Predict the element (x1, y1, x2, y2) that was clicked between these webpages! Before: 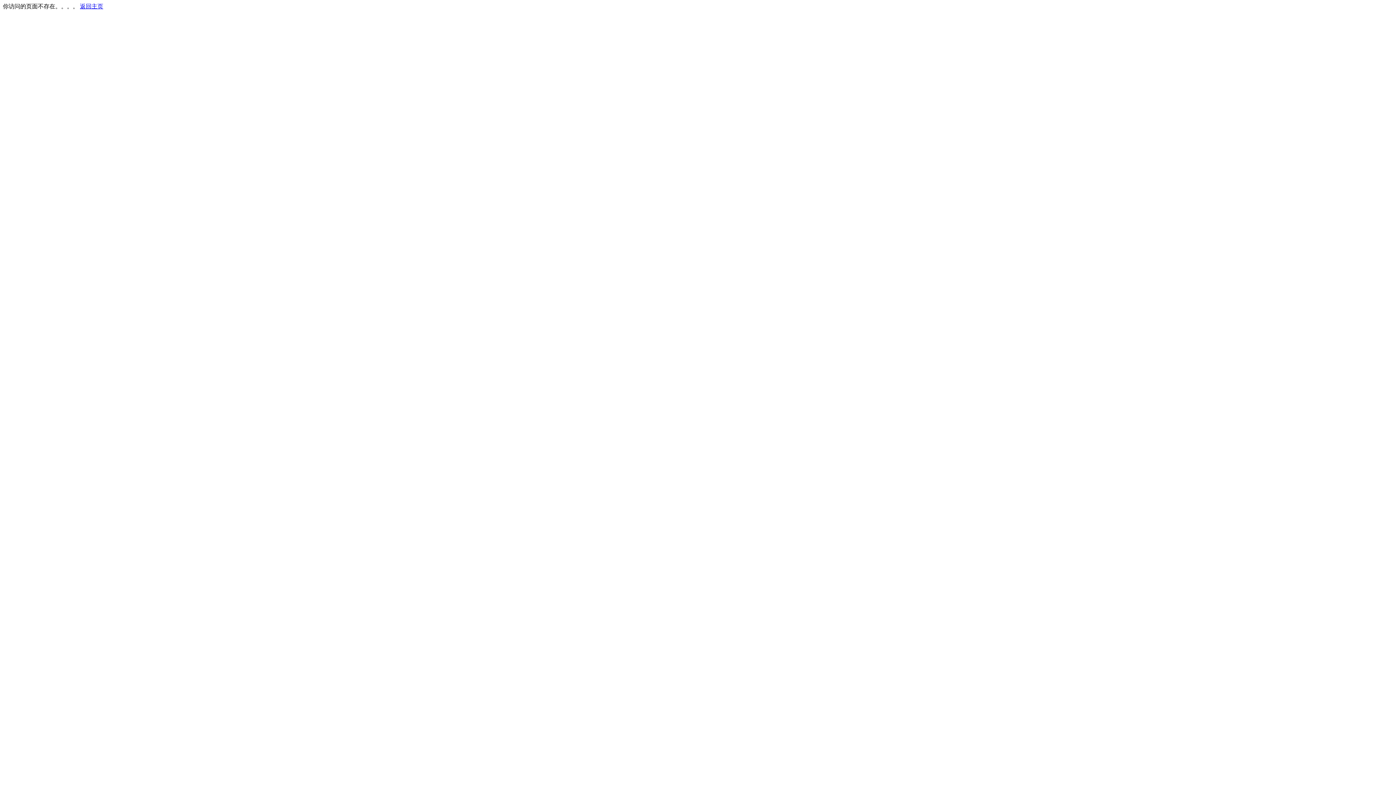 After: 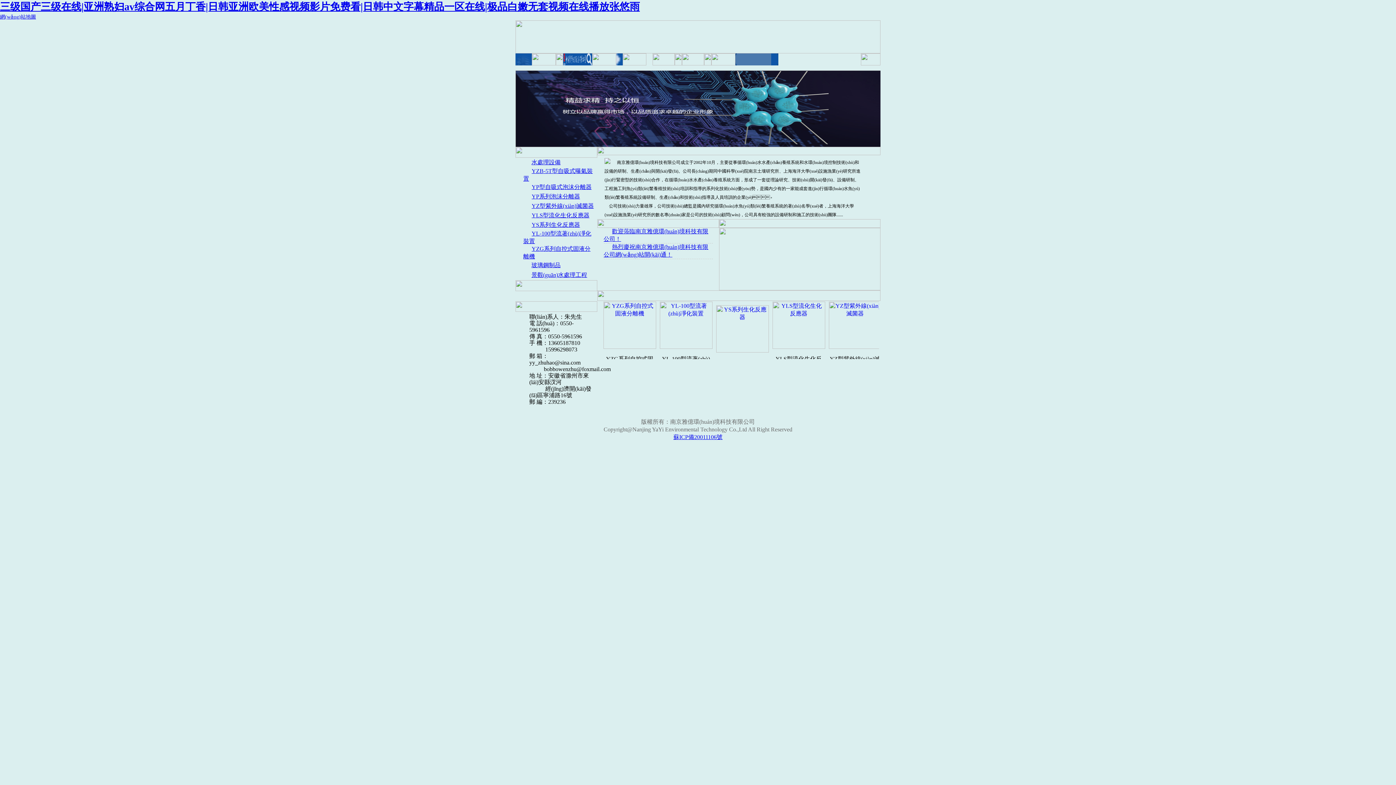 Action: bbox: (80, 3, 103, 9) label: 返回主页